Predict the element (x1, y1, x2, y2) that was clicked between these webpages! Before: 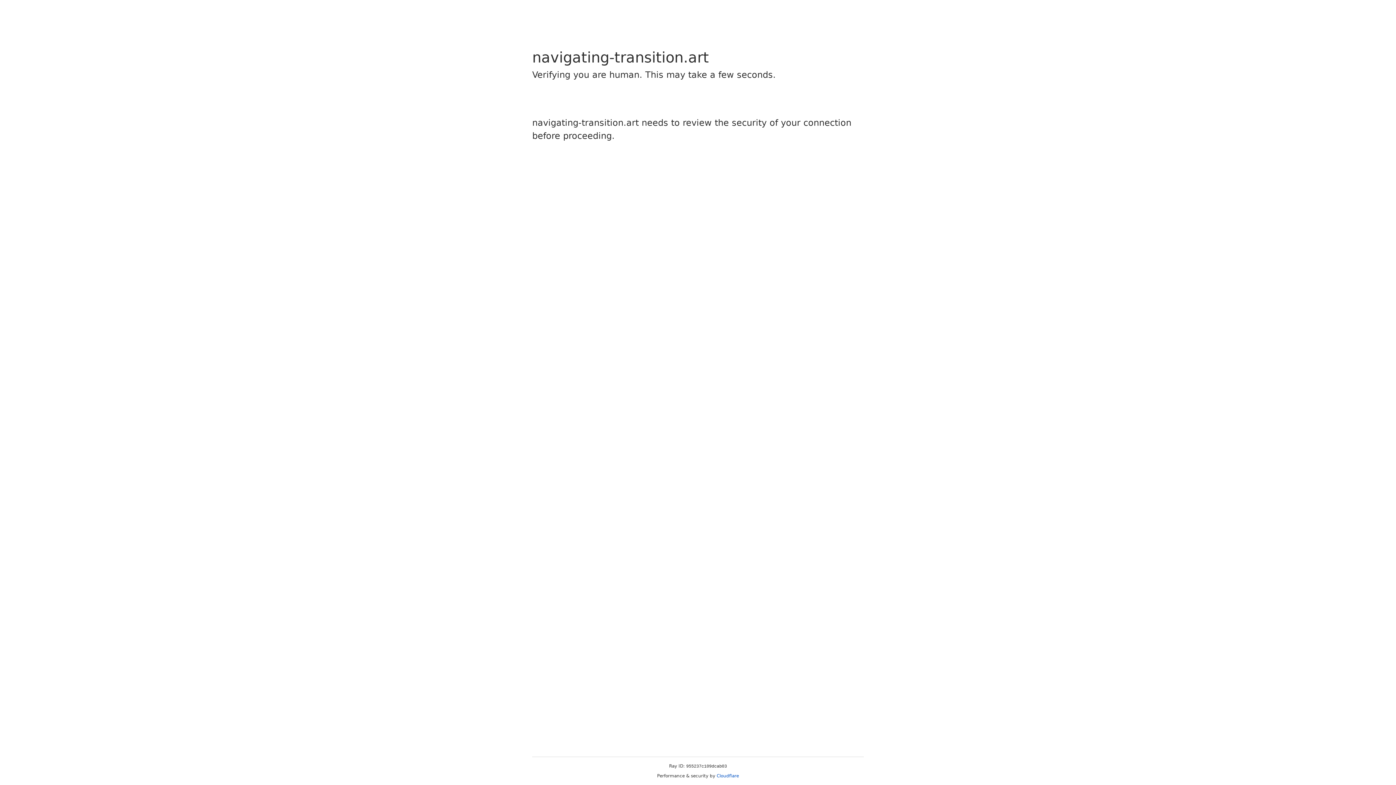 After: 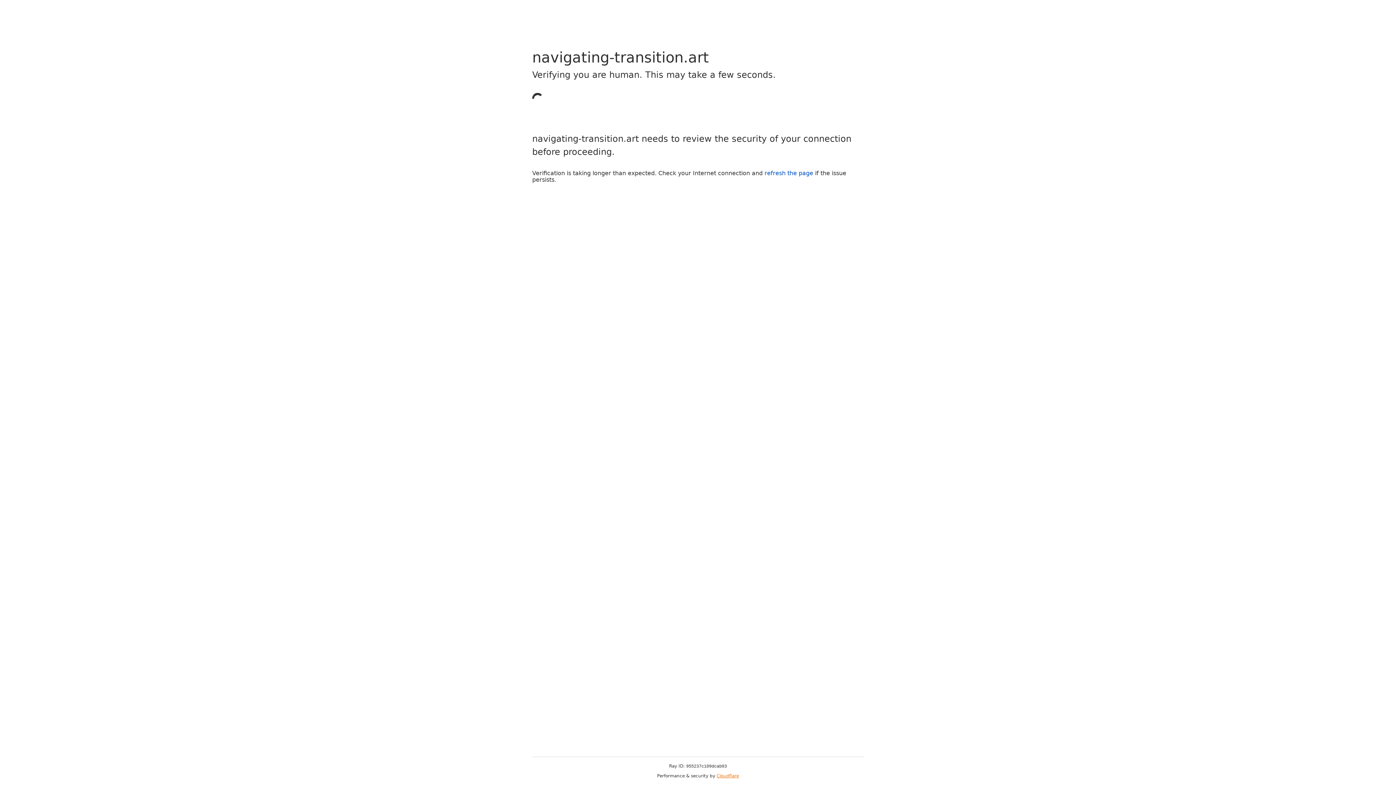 Action: label: Cloudflare bbox: (716, 773, 739, 778)